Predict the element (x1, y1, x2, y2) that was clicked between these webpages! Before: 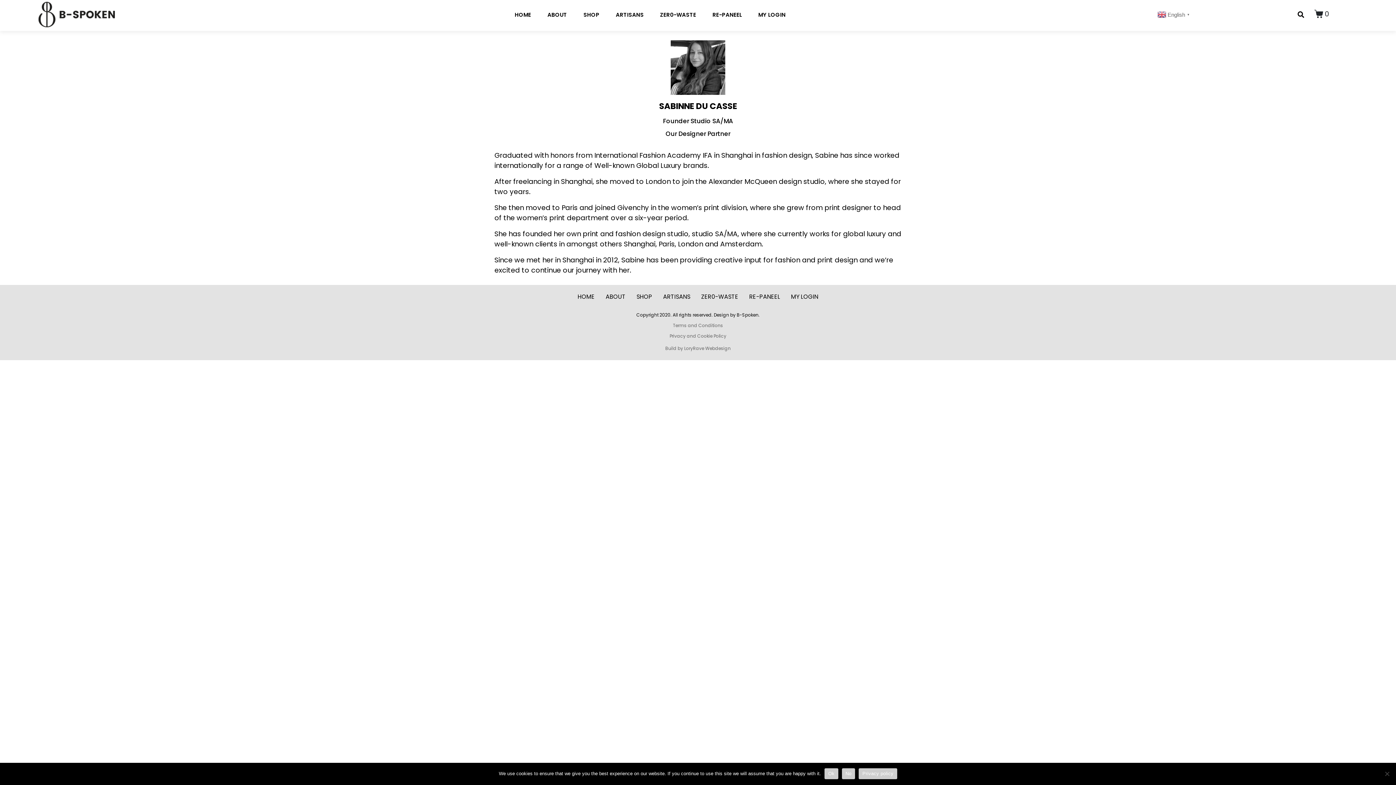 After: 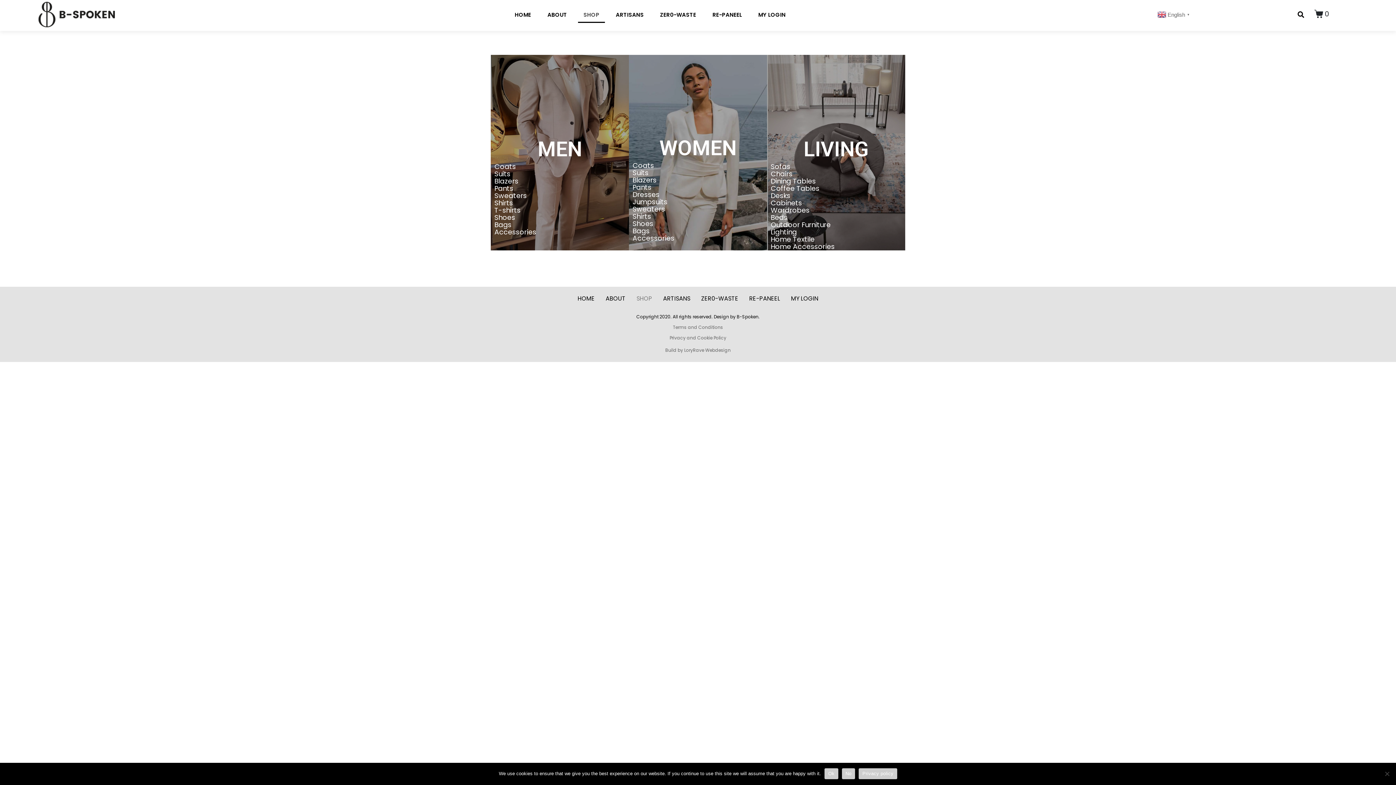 Action: bbox: (578, 6, 605, 22) label: SHOP